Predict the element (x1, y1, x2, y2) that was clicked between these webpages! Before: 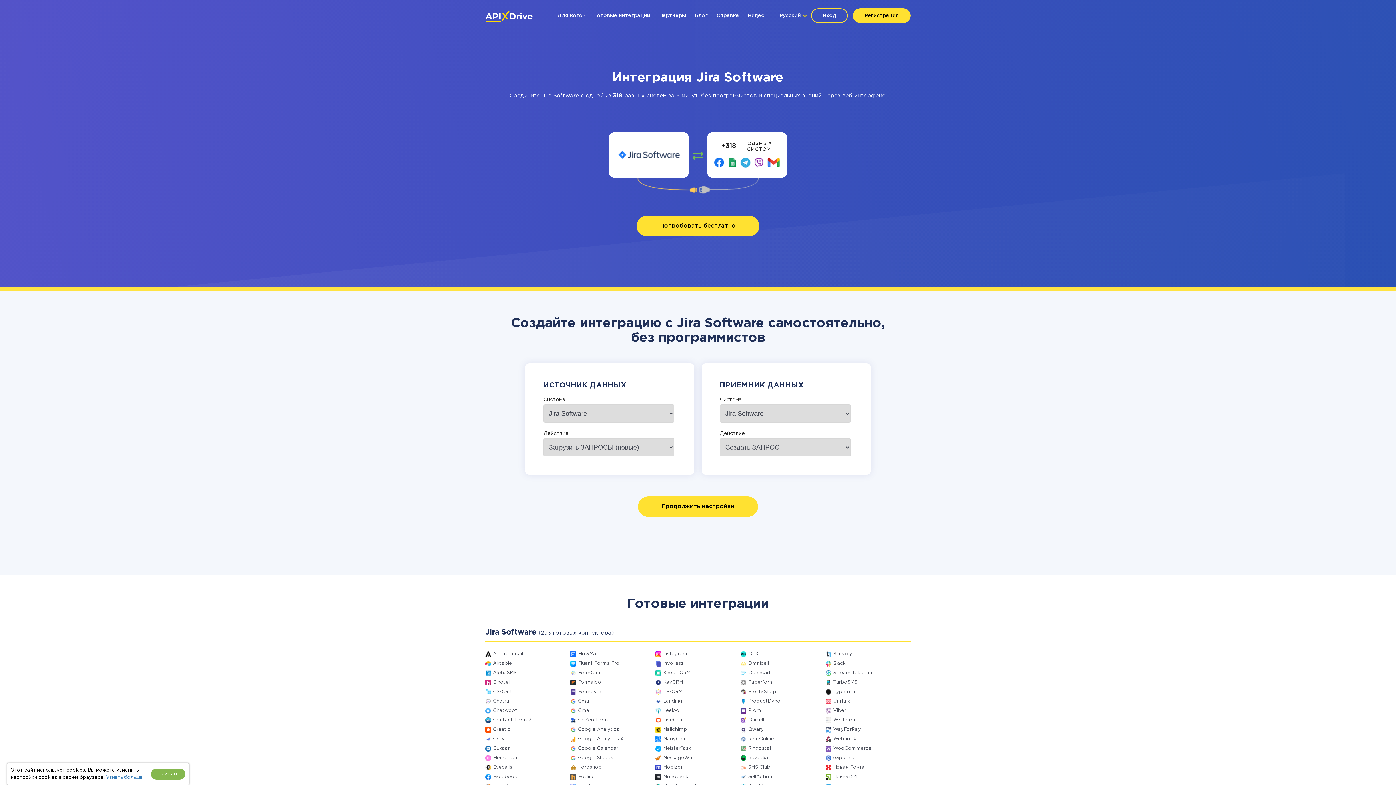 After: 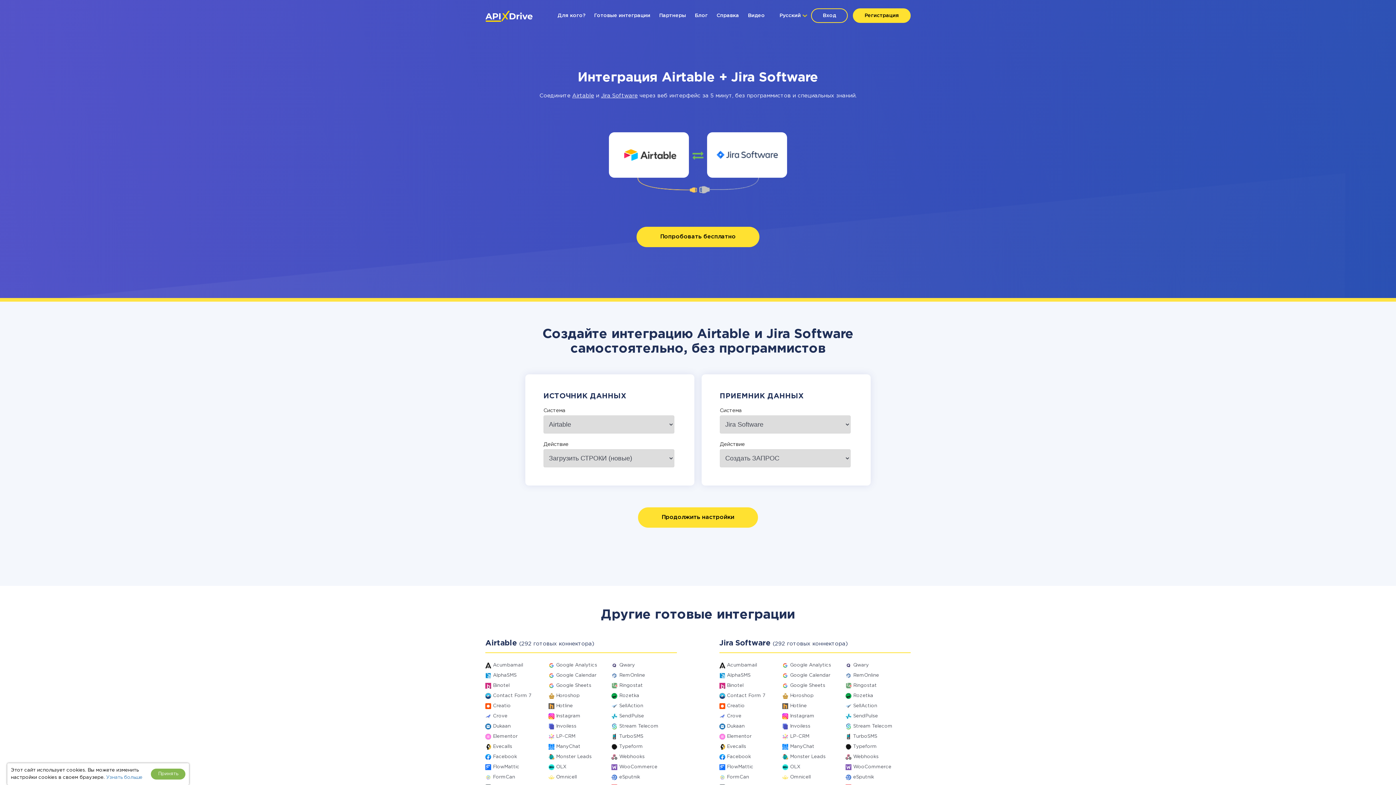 Action: label: Airtable bbox: (493, 661, 512, 665)